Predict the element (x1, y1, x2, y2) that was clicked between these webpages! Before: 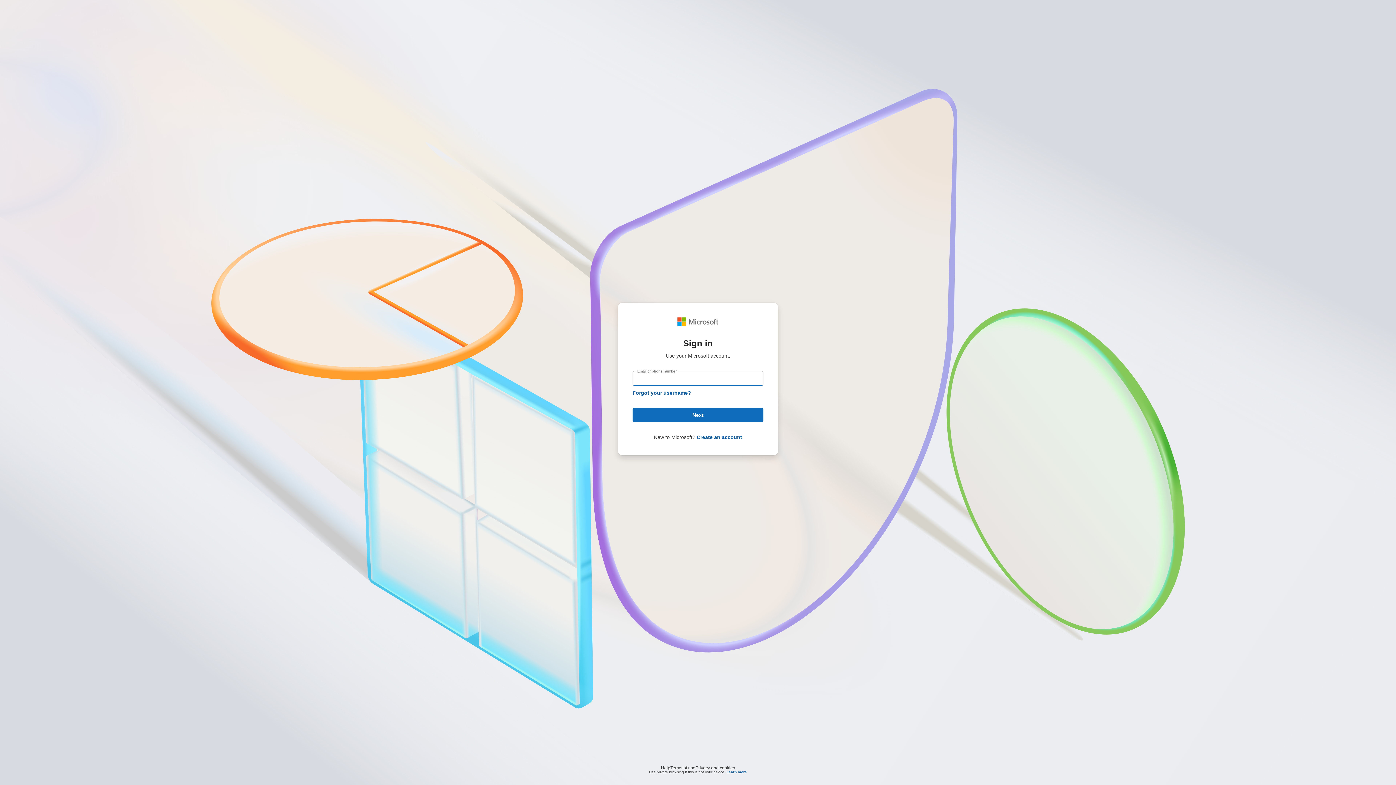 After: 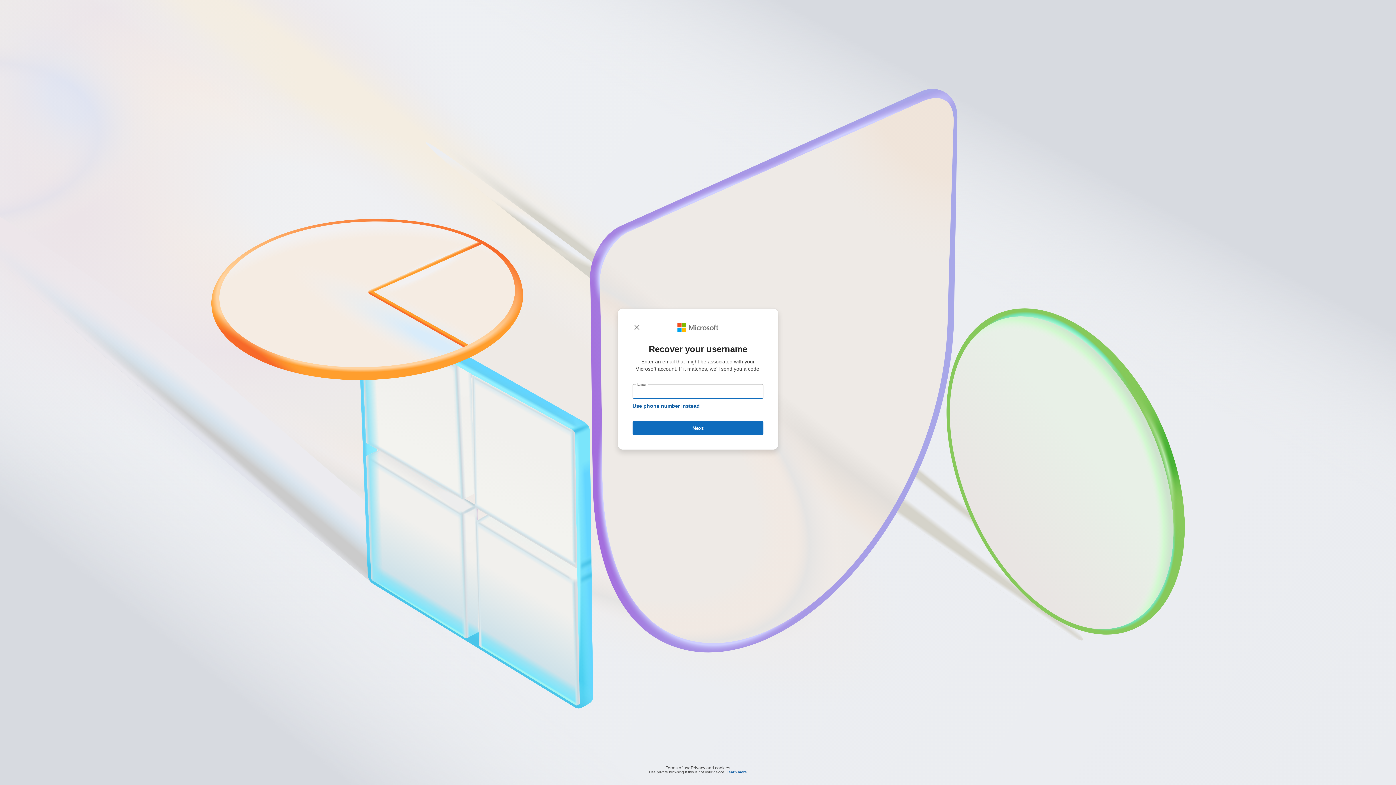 Action: label: Forgot your username? bbox: (632, 390, 691, 396)